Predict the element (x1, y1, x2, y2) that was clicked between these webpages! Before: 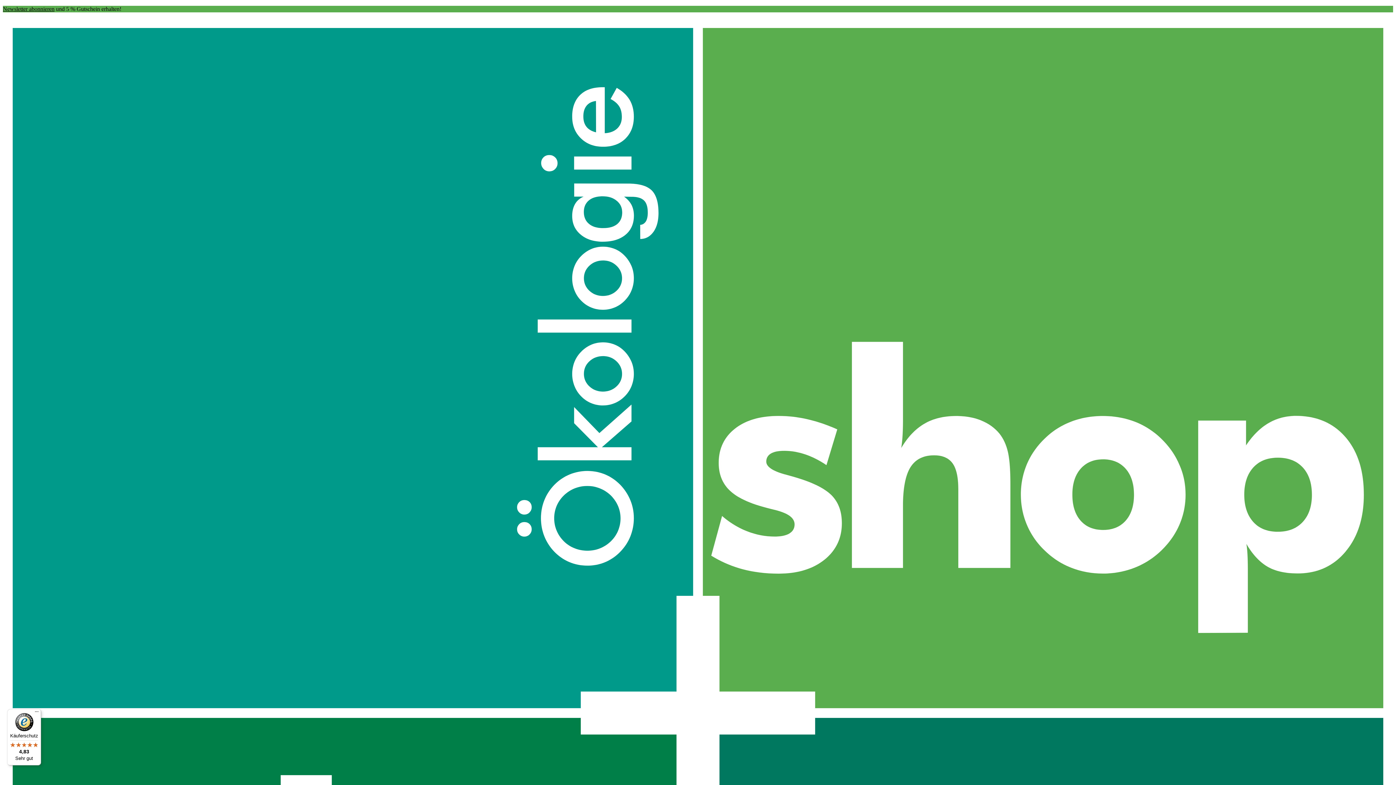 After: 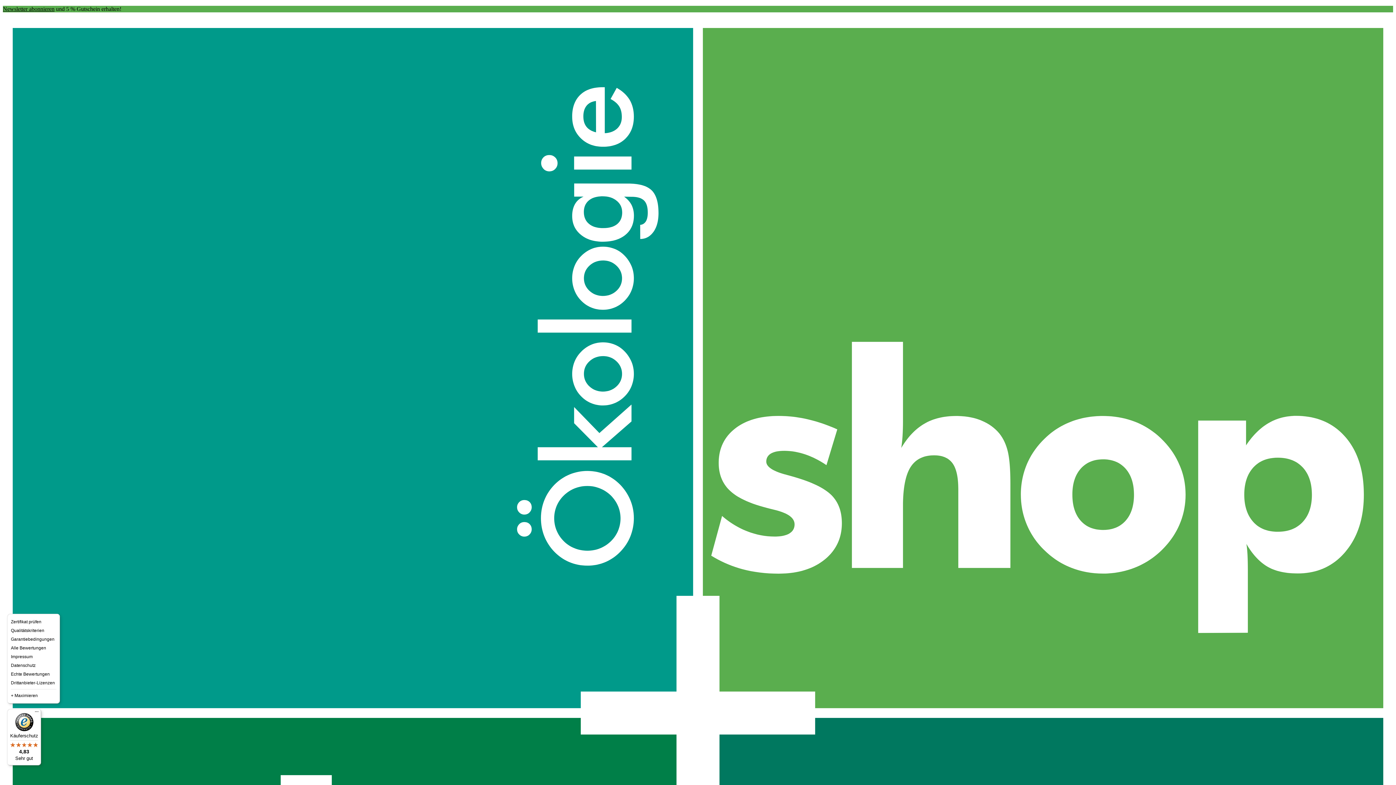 Action: bbox: (32, 709, 41, 718) label: Menü